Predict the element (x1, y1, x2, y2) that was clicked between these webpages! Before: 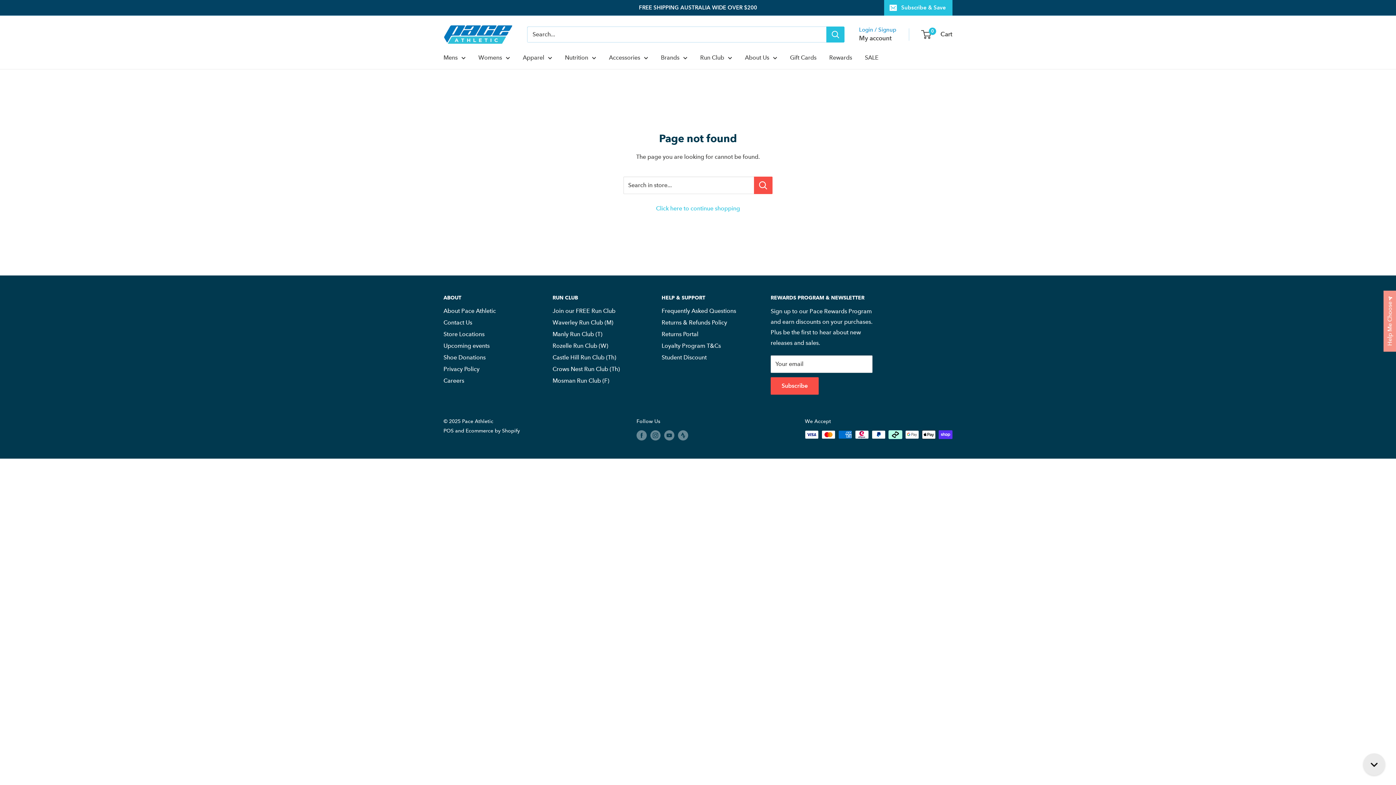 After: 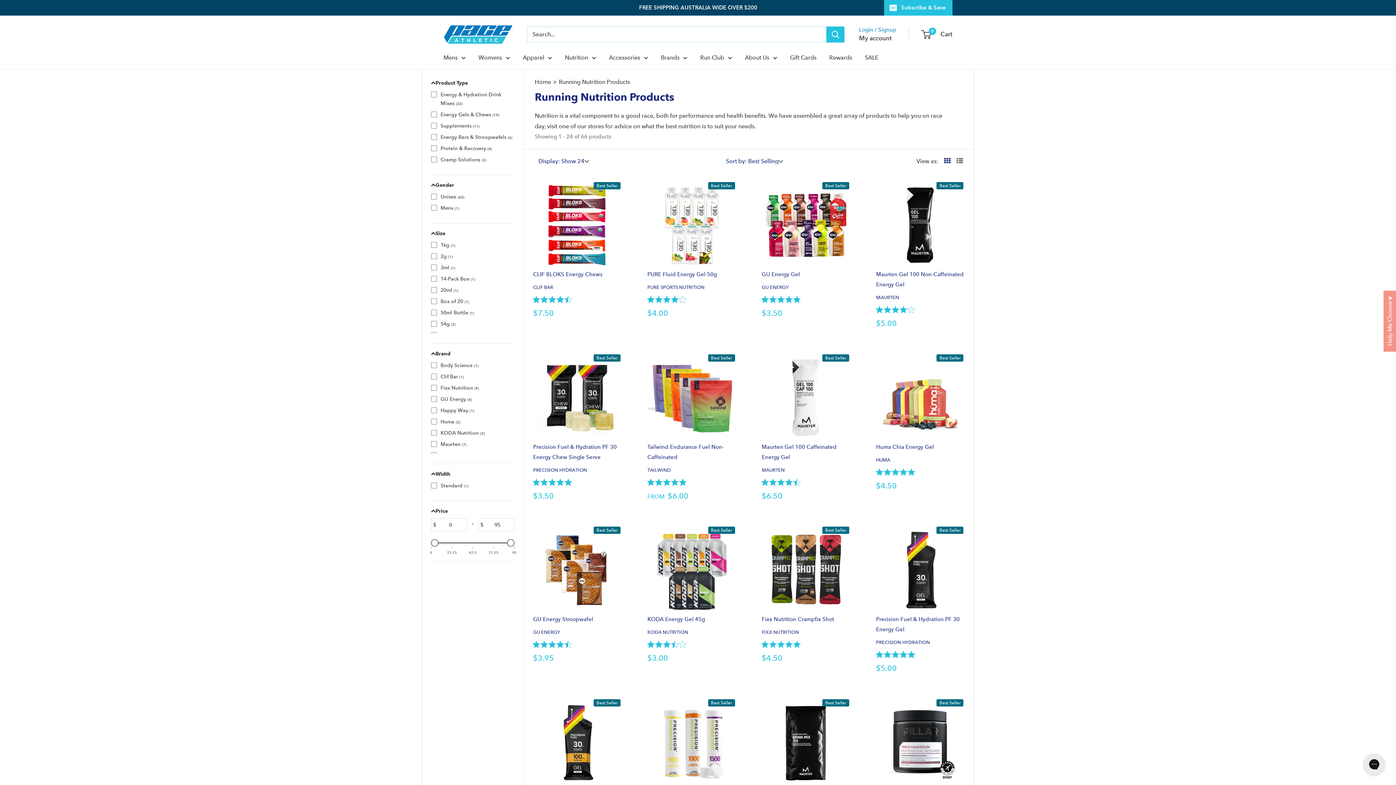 Action: bbox: (565, 52, 596, 62) label: Nutrition